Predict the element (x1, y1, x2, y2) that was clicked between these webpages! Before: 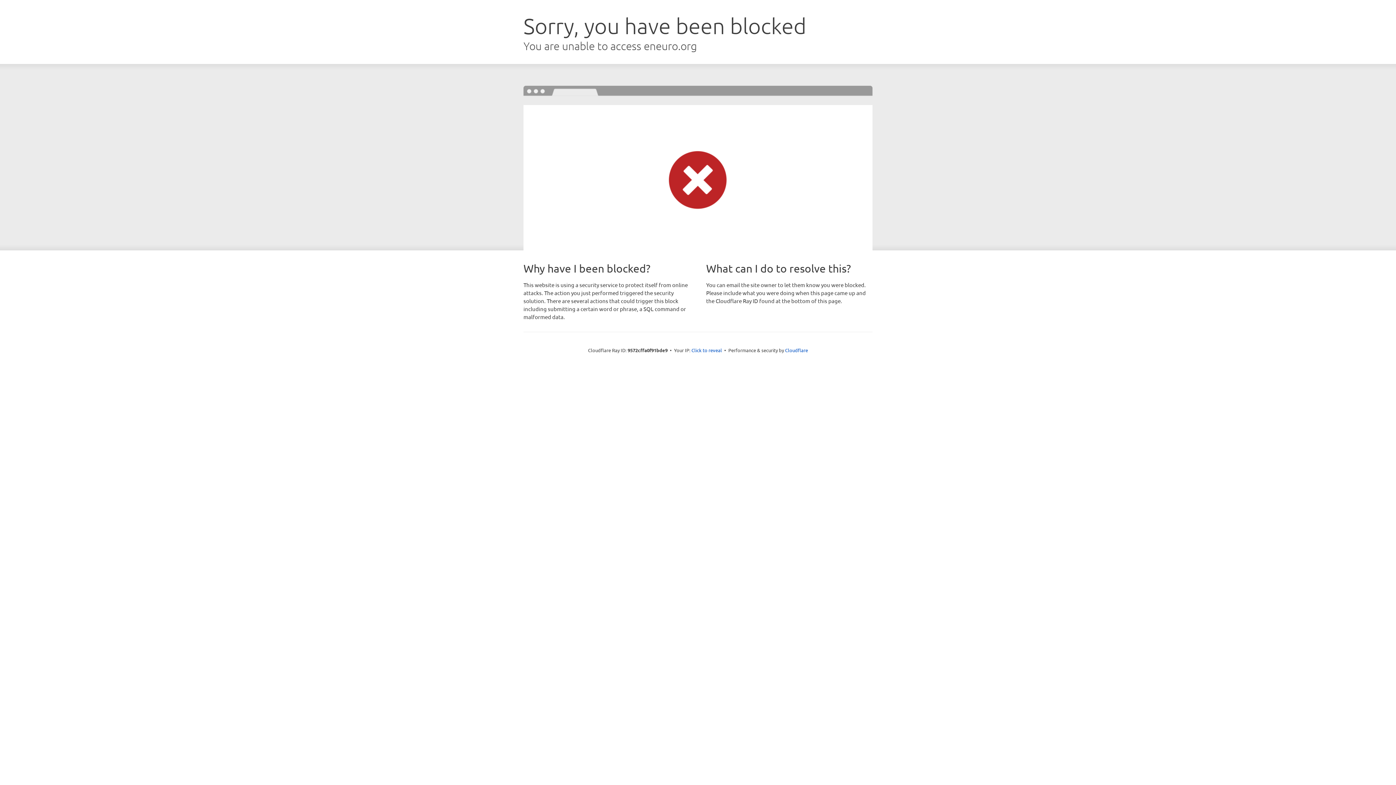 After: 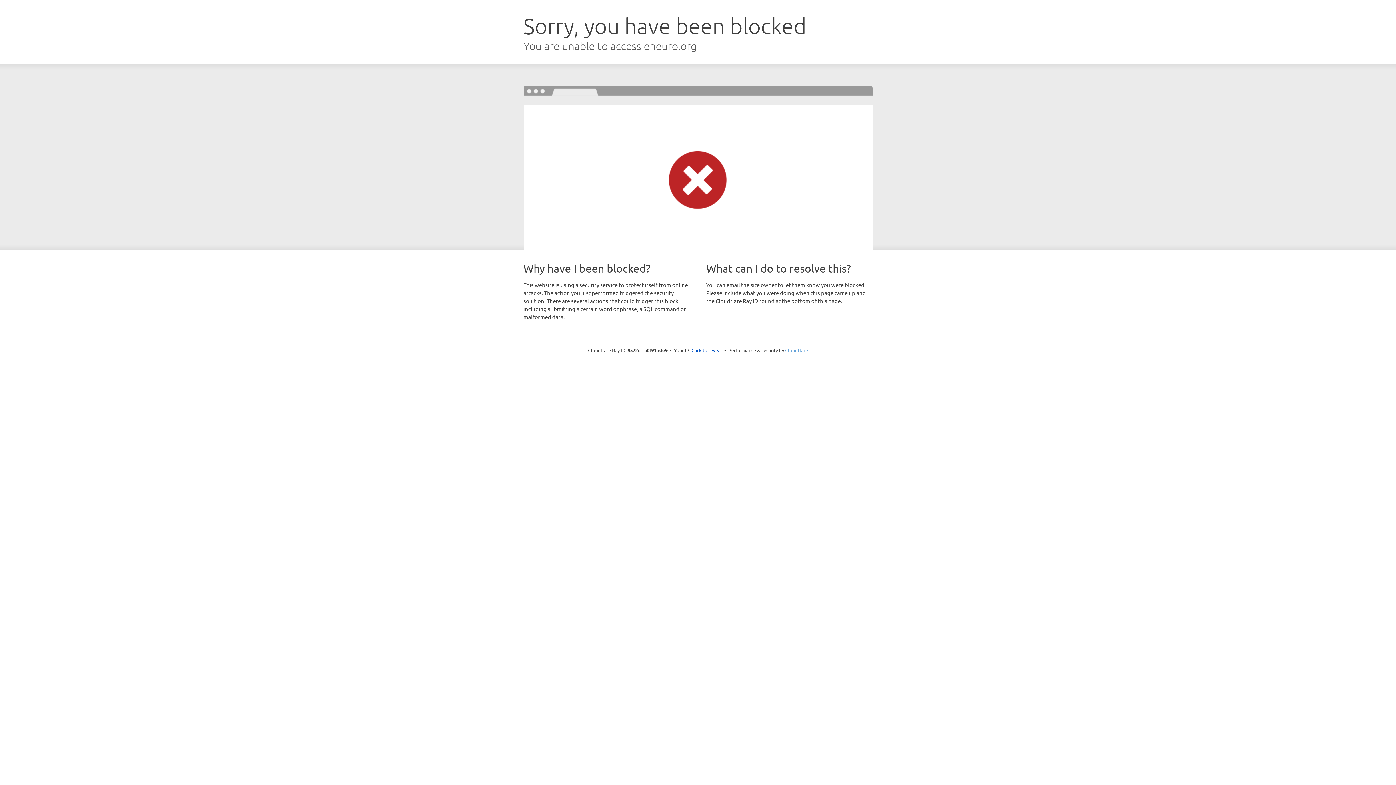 Action: bbox: (785, 347, 808, 353) label: Cloudflare